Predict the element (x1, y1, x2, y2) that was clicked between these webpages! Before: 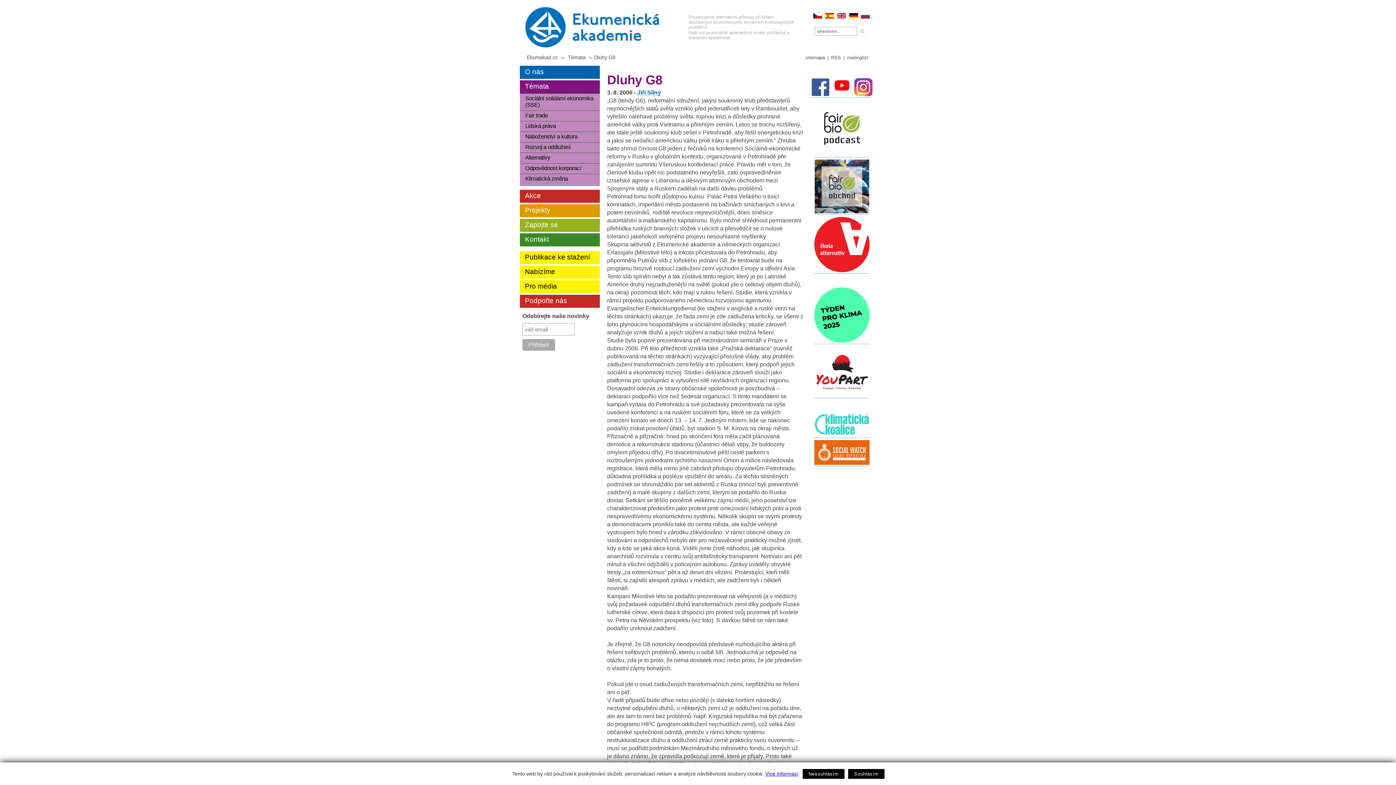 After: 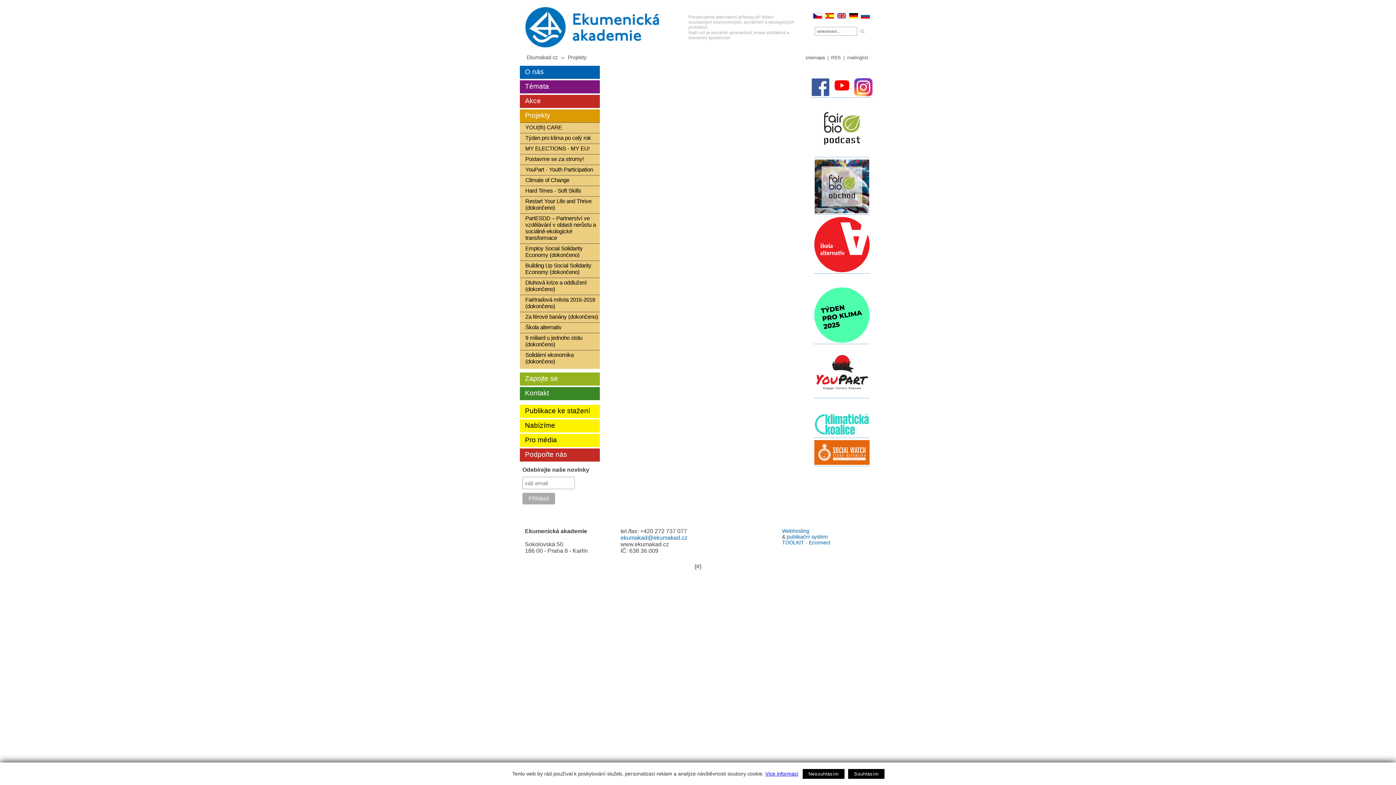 Action: bbox: (814, 460, 869, 466)